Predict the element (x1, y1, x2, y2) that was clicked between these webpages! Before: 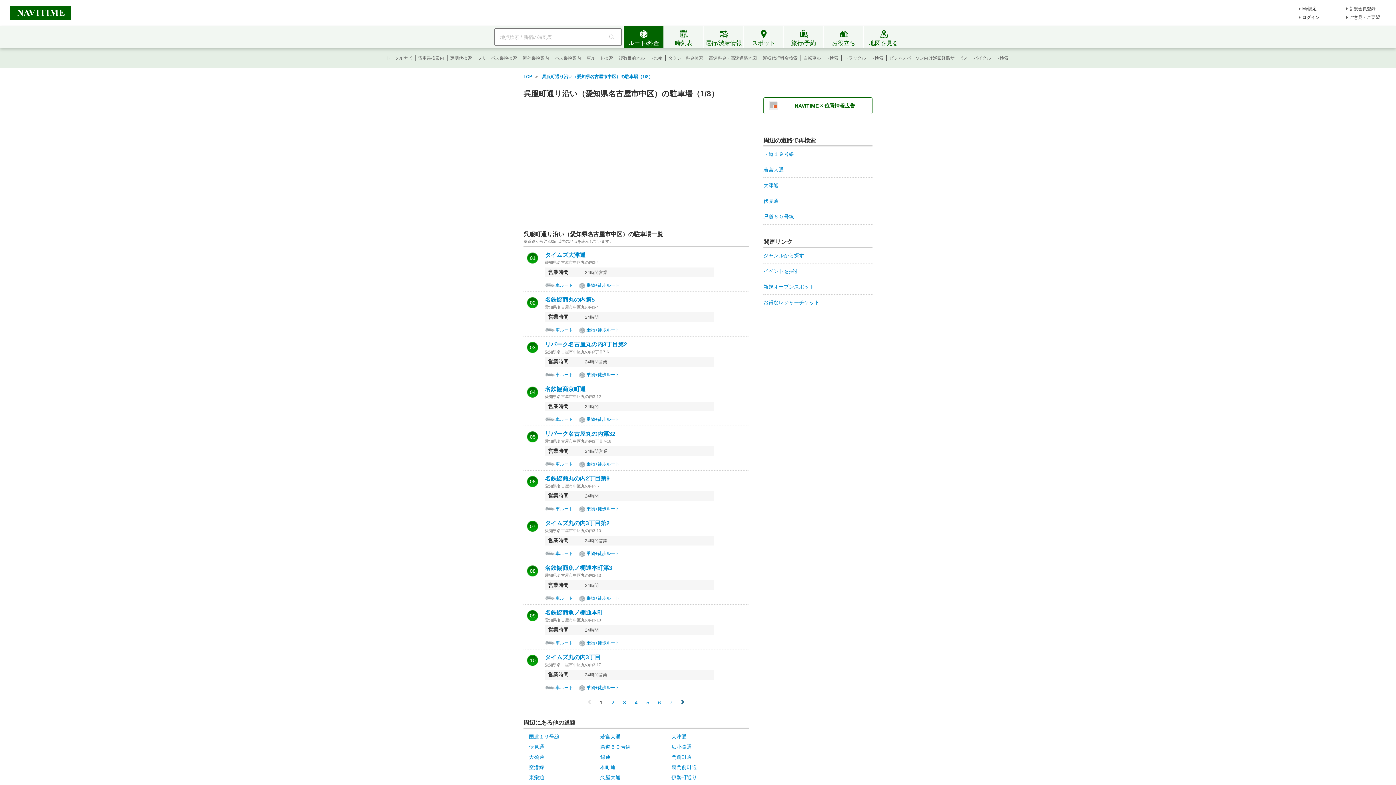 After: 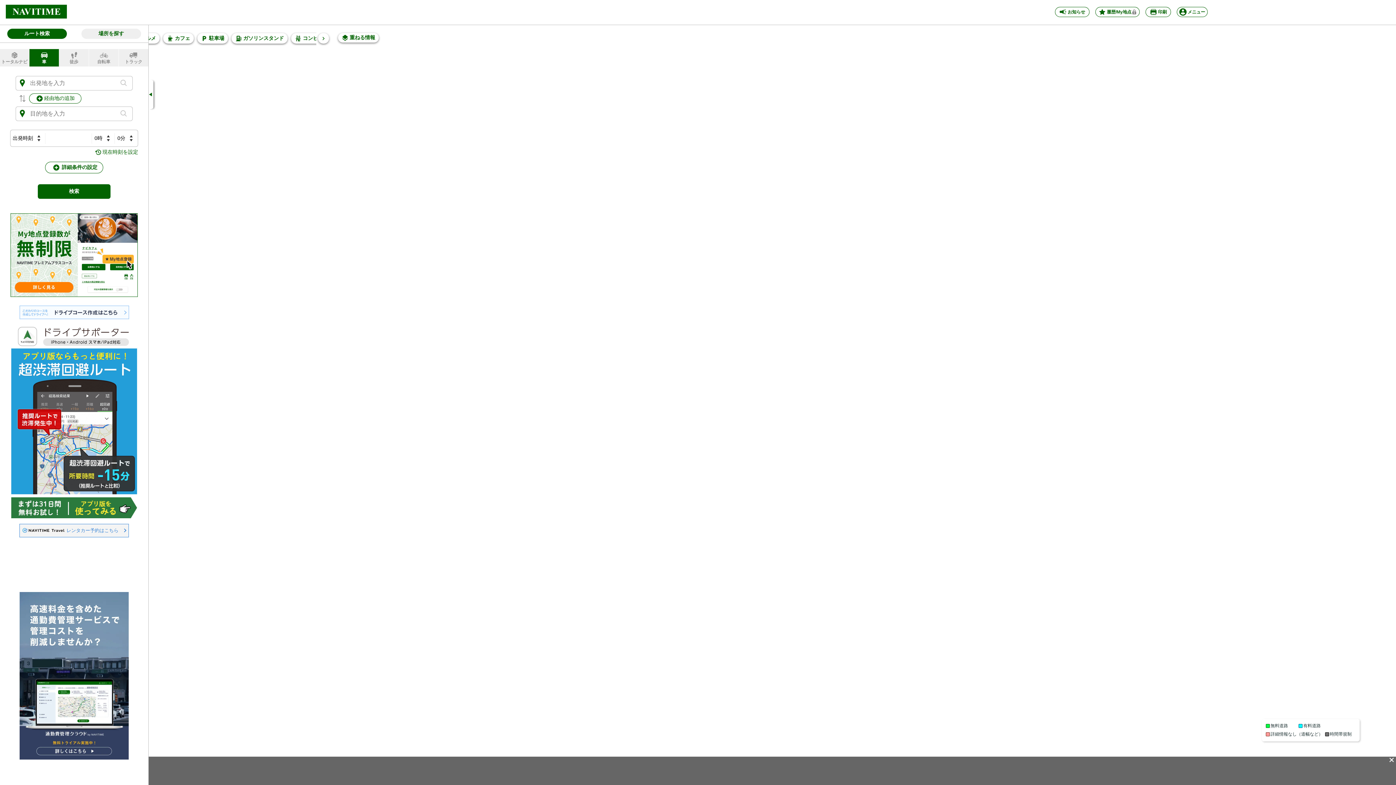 Action: label: 車ルート bbox: (555, 551, 573, 556)